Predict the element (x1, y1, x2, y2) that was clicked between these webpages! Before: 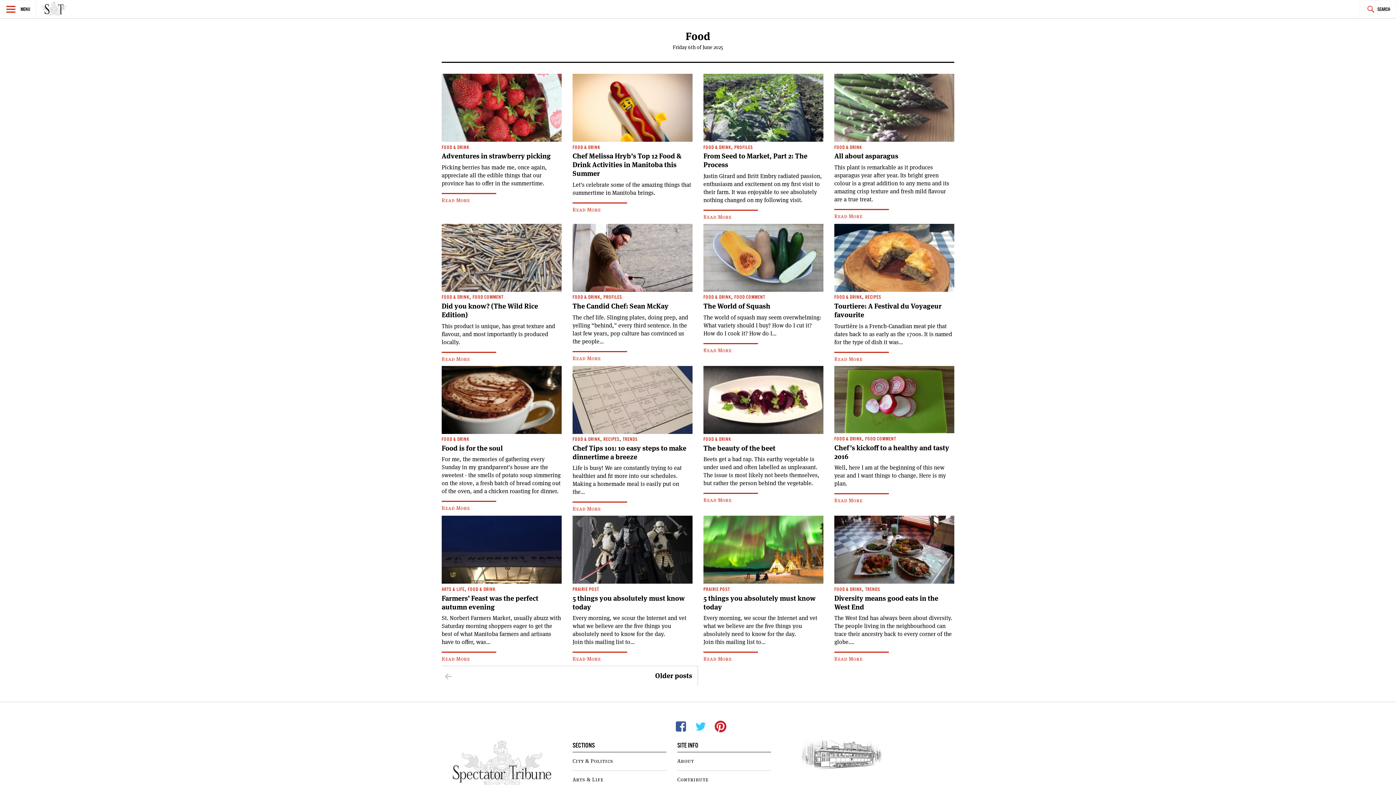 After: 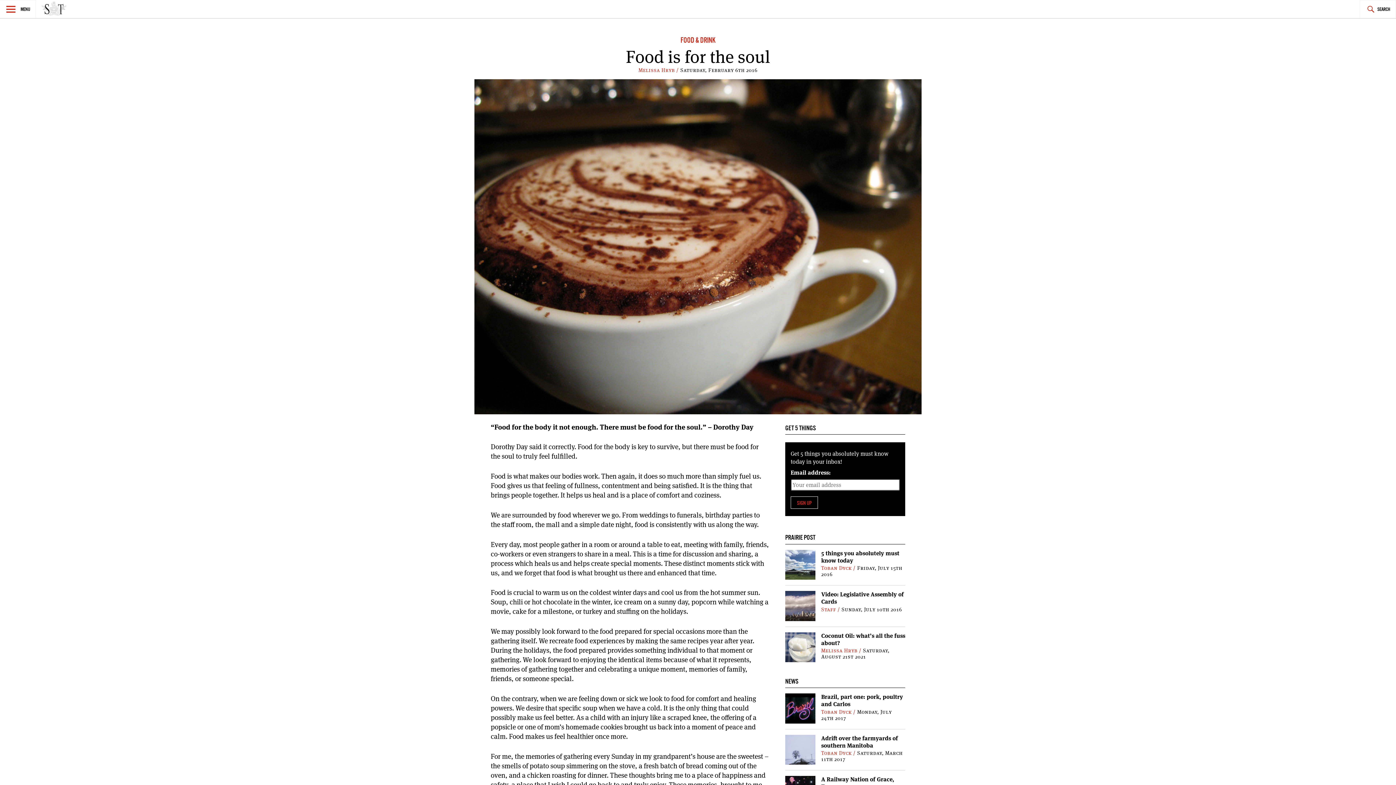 Action: bbox: (441, 366, 561, 373)